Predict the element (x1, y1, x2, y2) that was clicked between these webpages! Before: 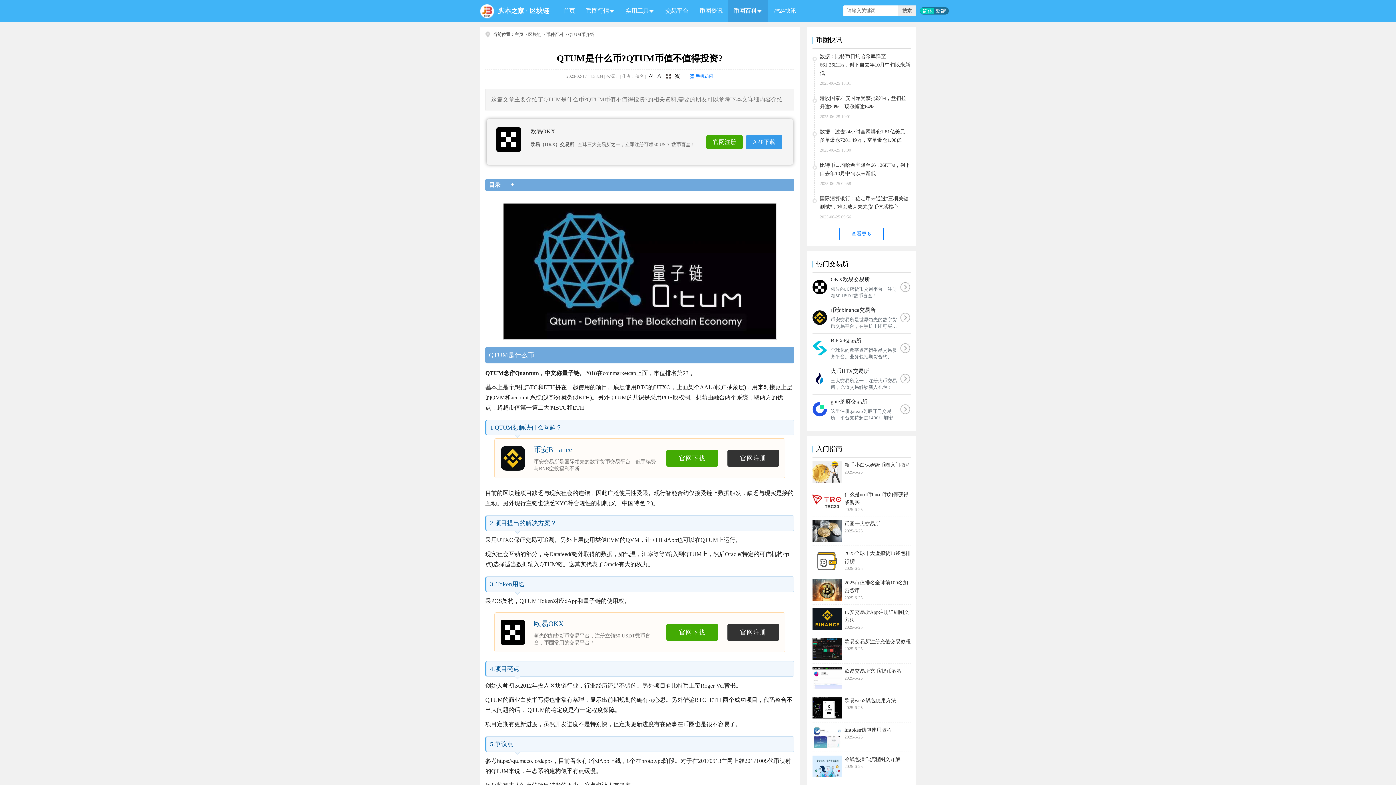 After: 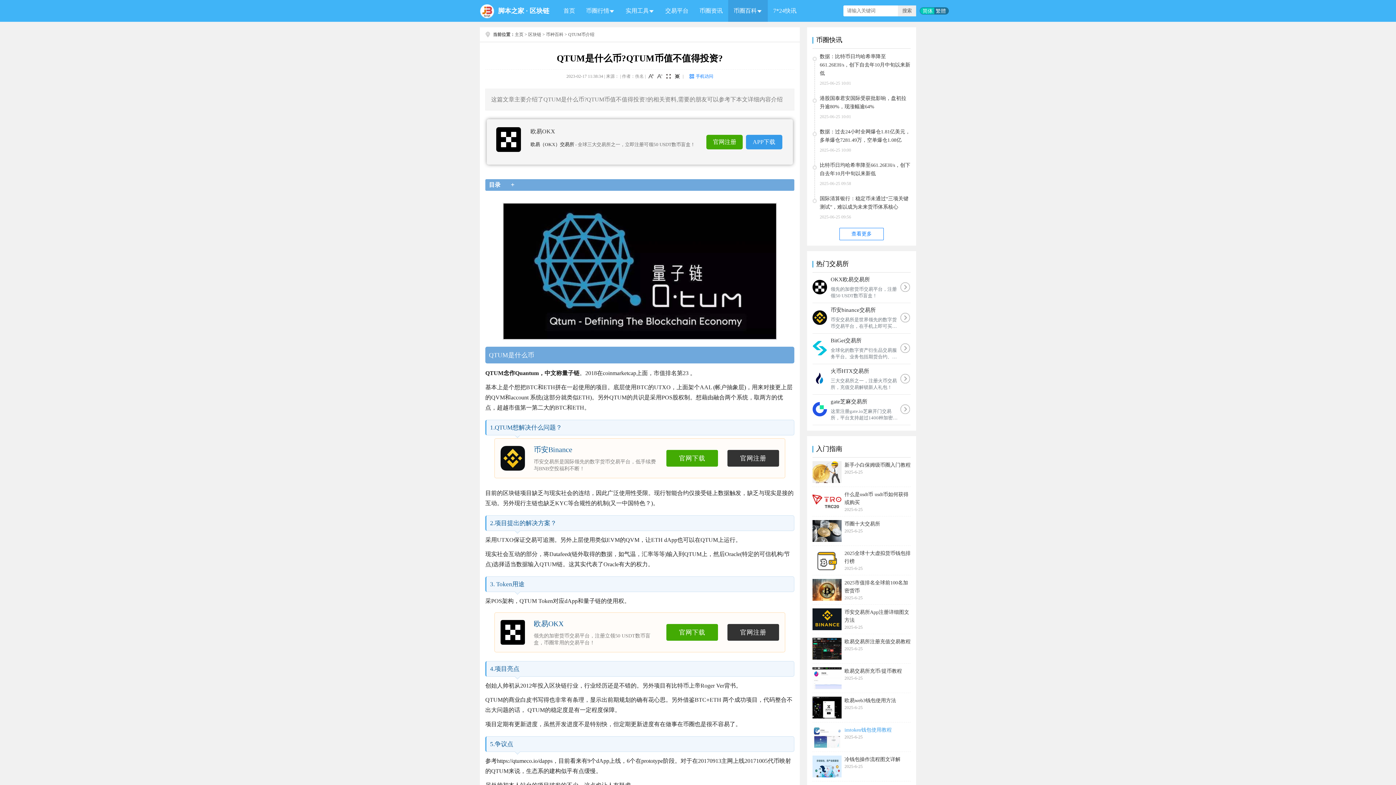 Action: label: imtoken钱包使用教程

2025-6-25 bbox: (812, 726, 910, 740)